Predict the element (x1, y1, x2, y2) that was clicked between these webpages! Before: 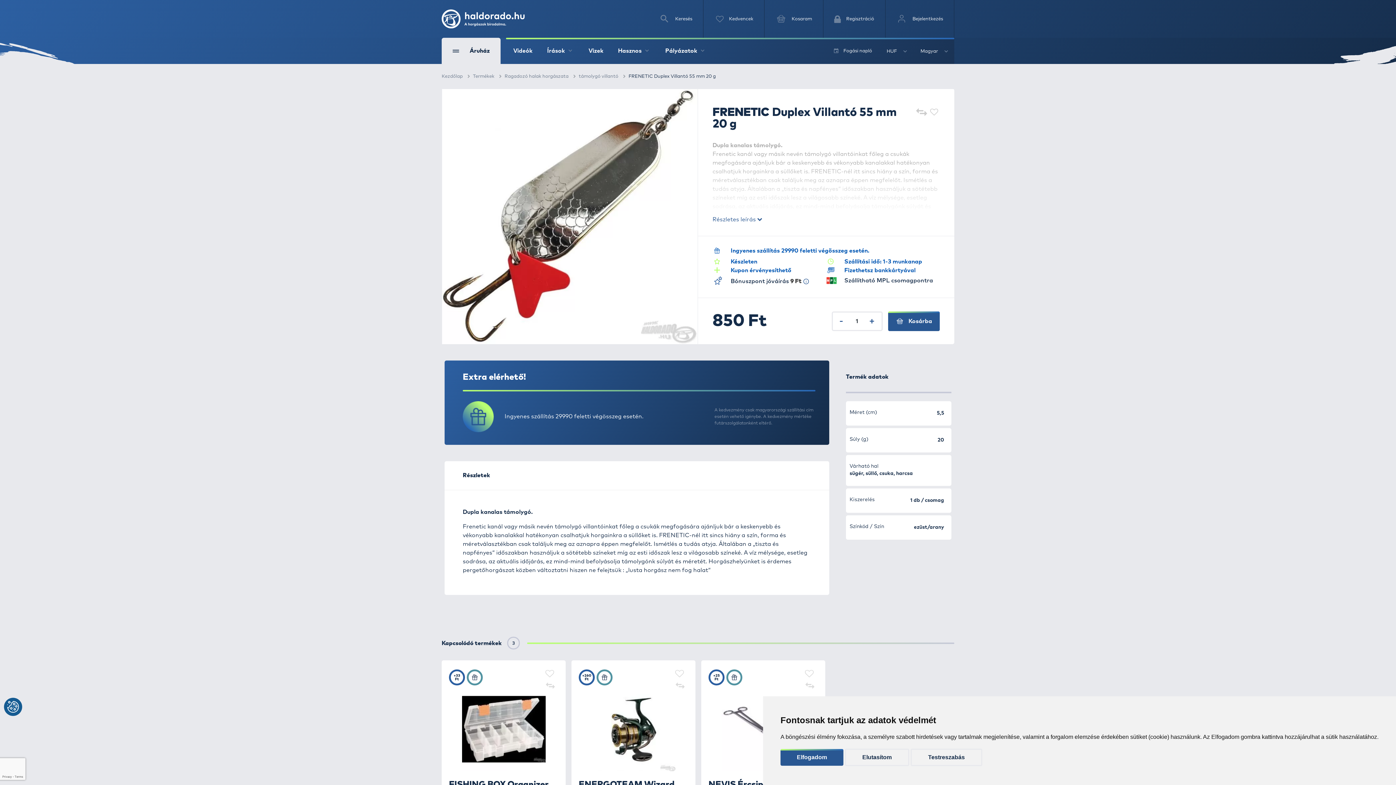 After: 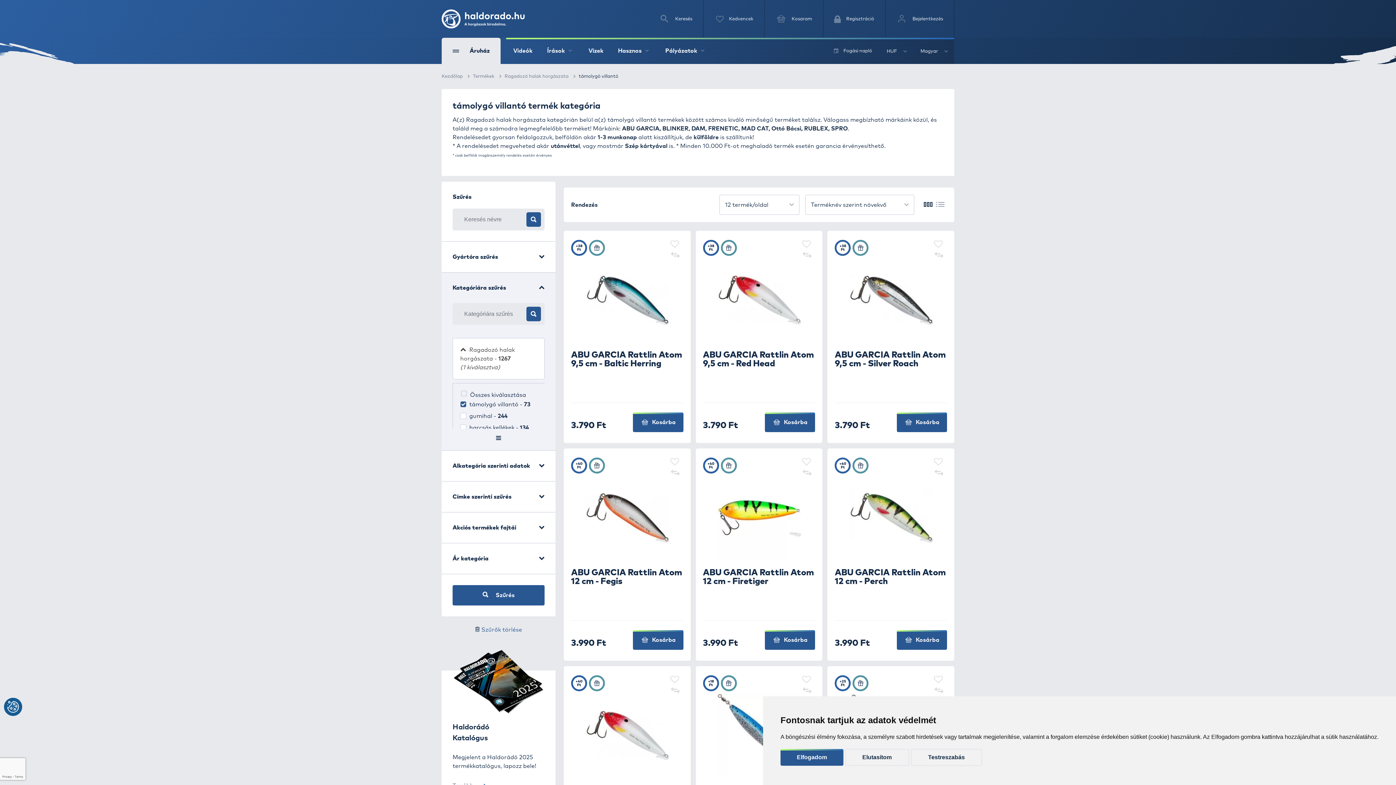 Action: bbox: (578, 74, 618, 78) label: támolygó villantó